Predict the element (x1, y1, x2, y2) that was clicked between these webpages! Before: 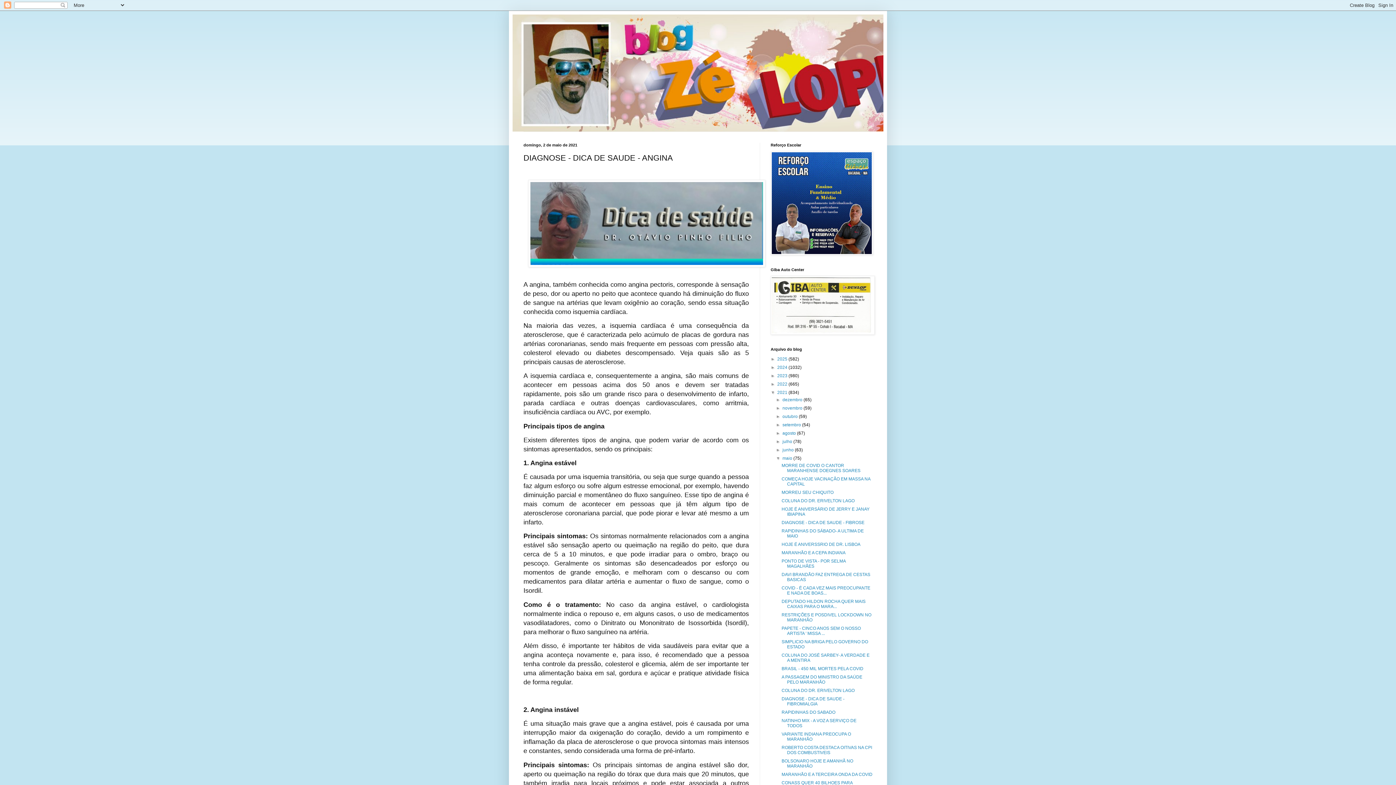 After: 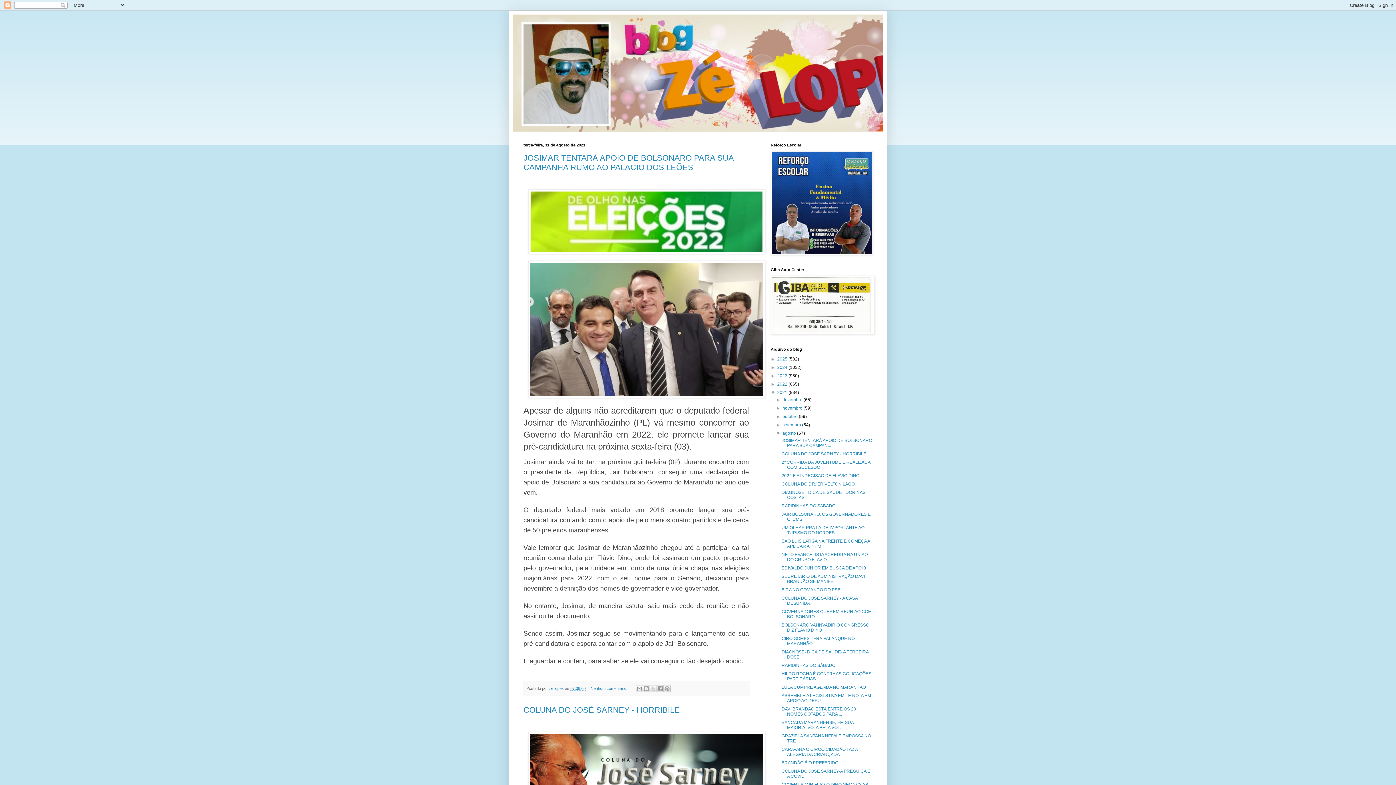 Action: bbox: (782, 430, 797, 436) label: agosto 